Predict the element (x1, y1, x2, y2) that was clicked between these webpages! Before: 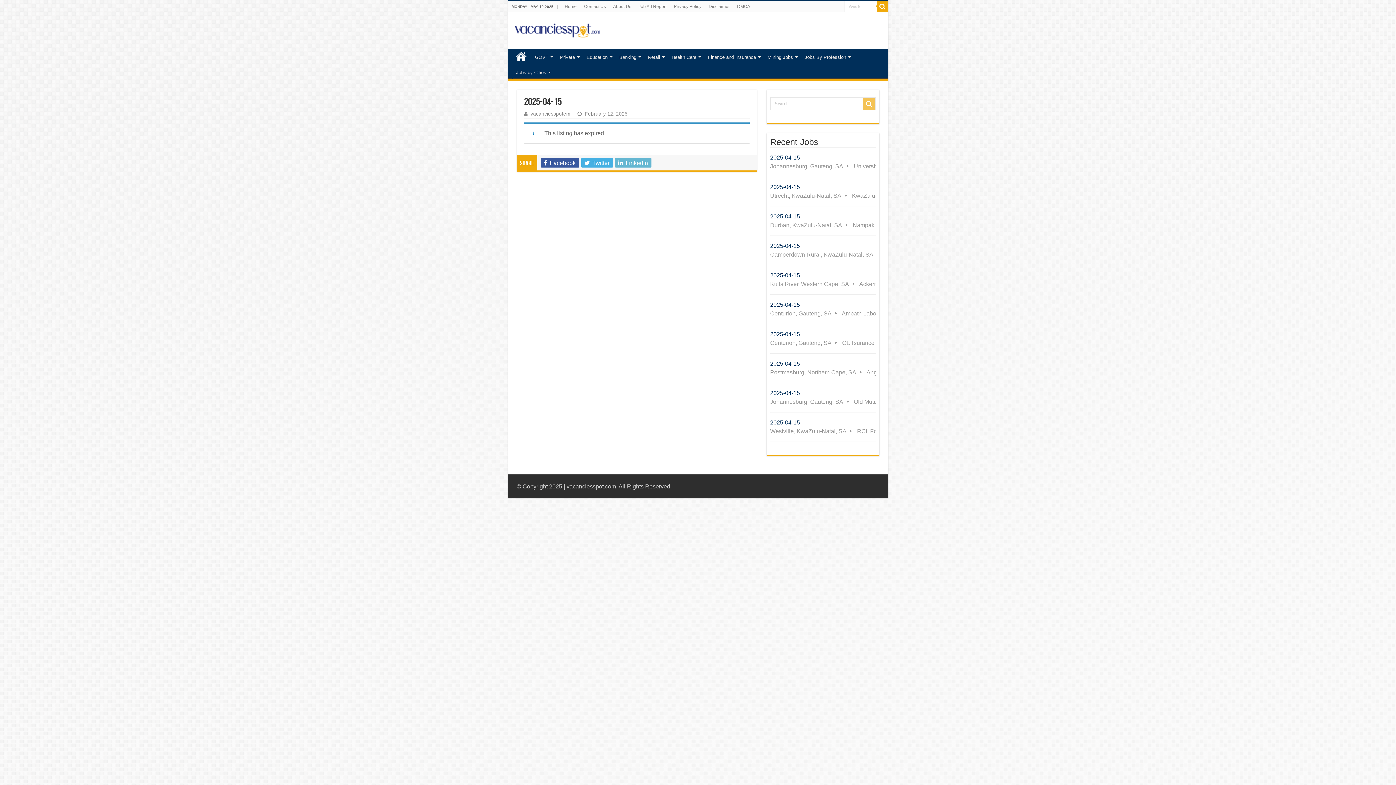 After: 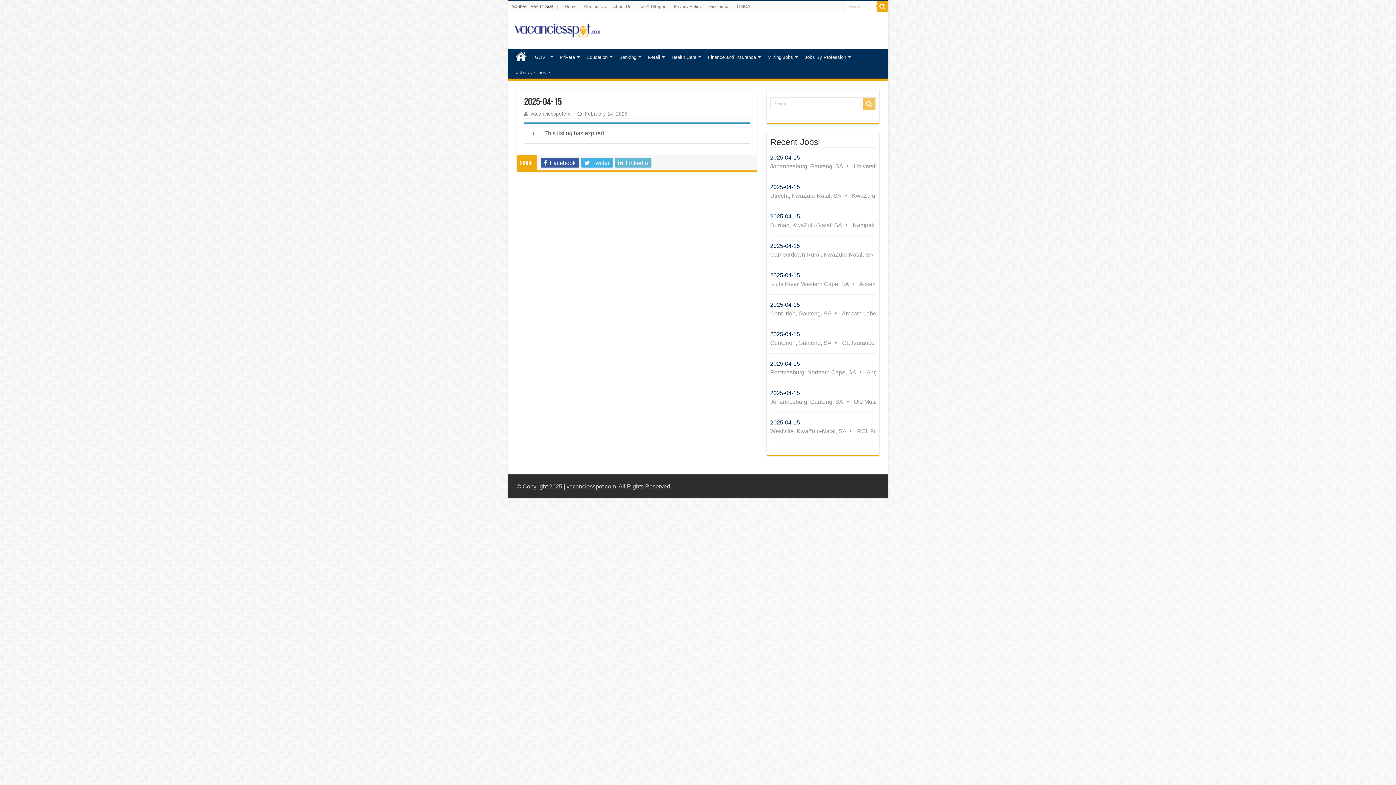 Action: bbox: (770, 324, 875, 353) label: 2025-04-15
Centurion, Gauteng, SA OUTsurance Full Time